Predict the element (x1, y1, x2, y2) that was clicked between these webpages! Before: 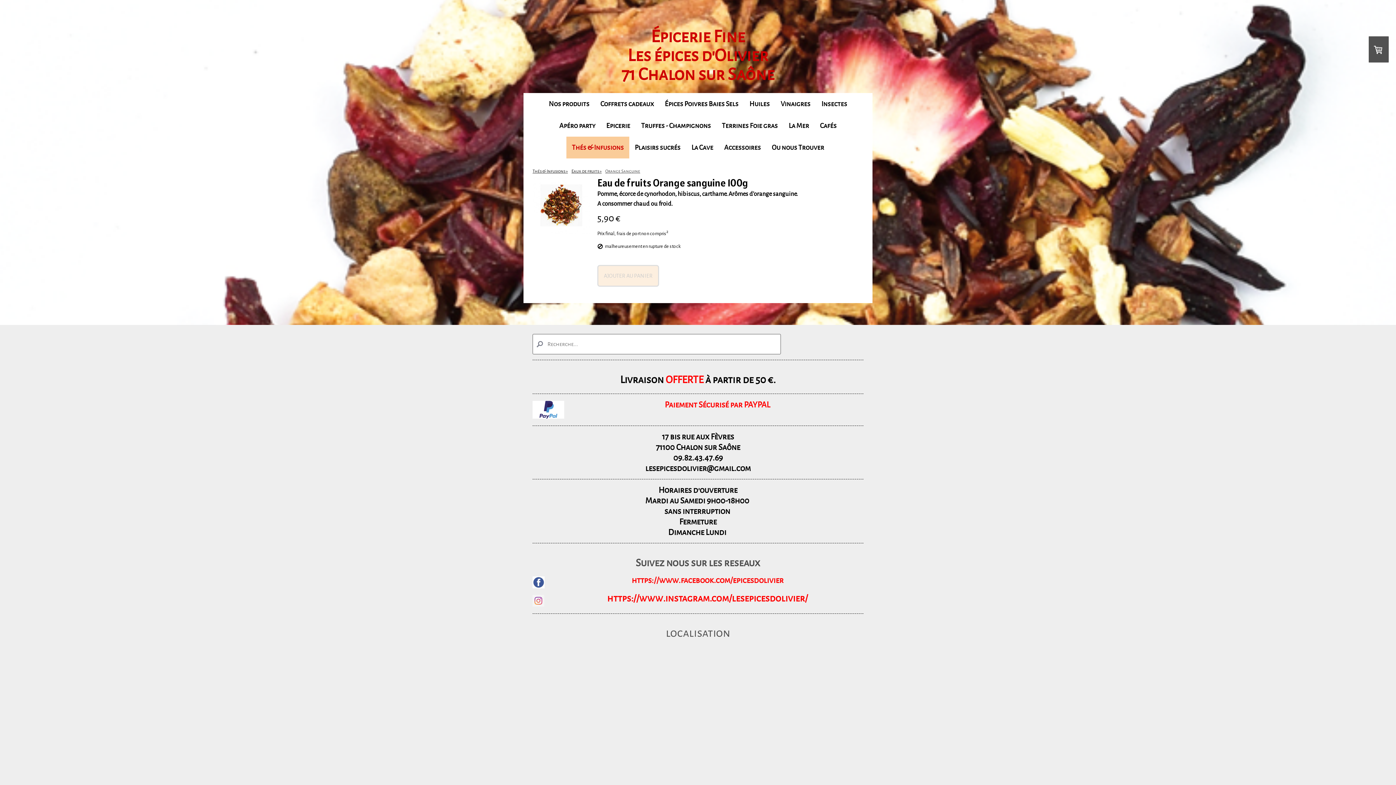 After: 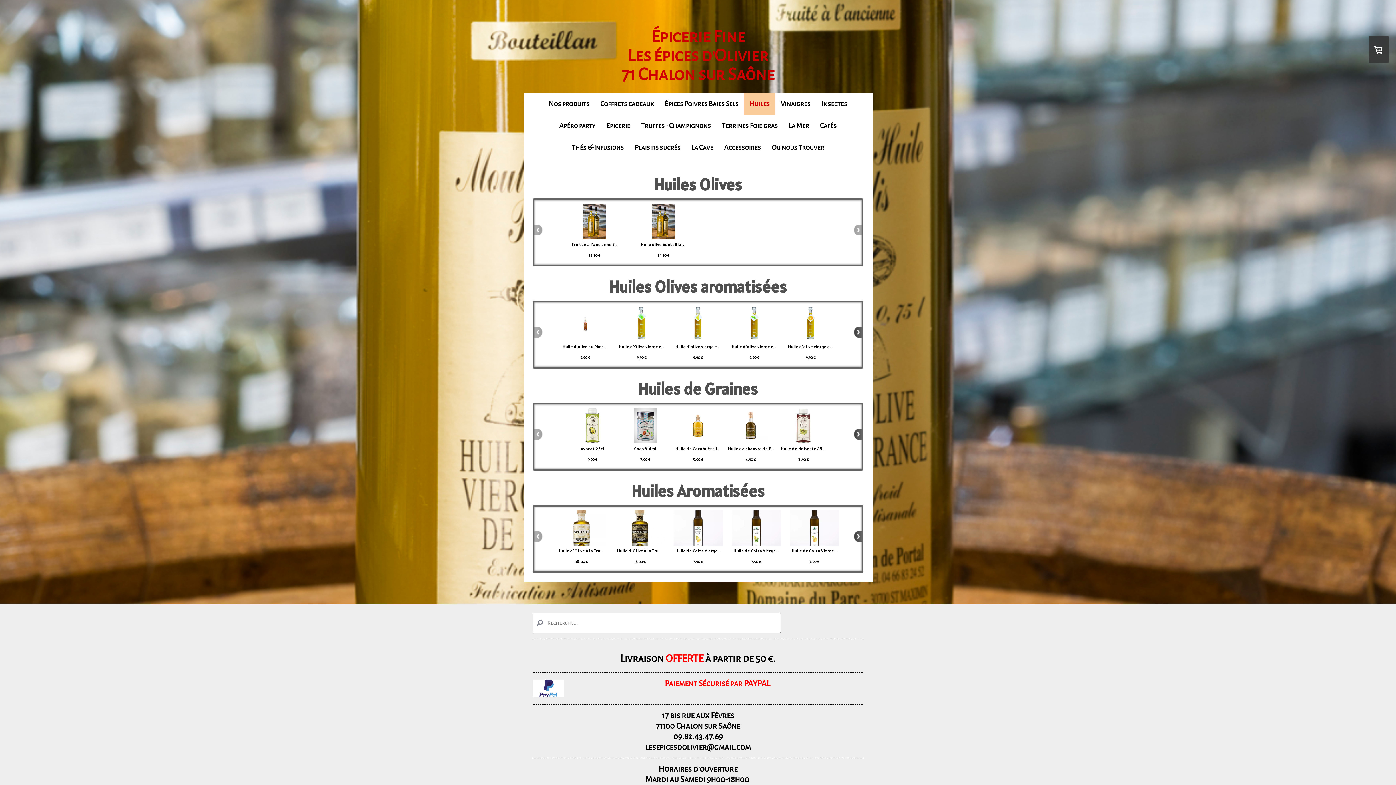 Action: bbox: (744, 93, 775, 114) label: Huiles